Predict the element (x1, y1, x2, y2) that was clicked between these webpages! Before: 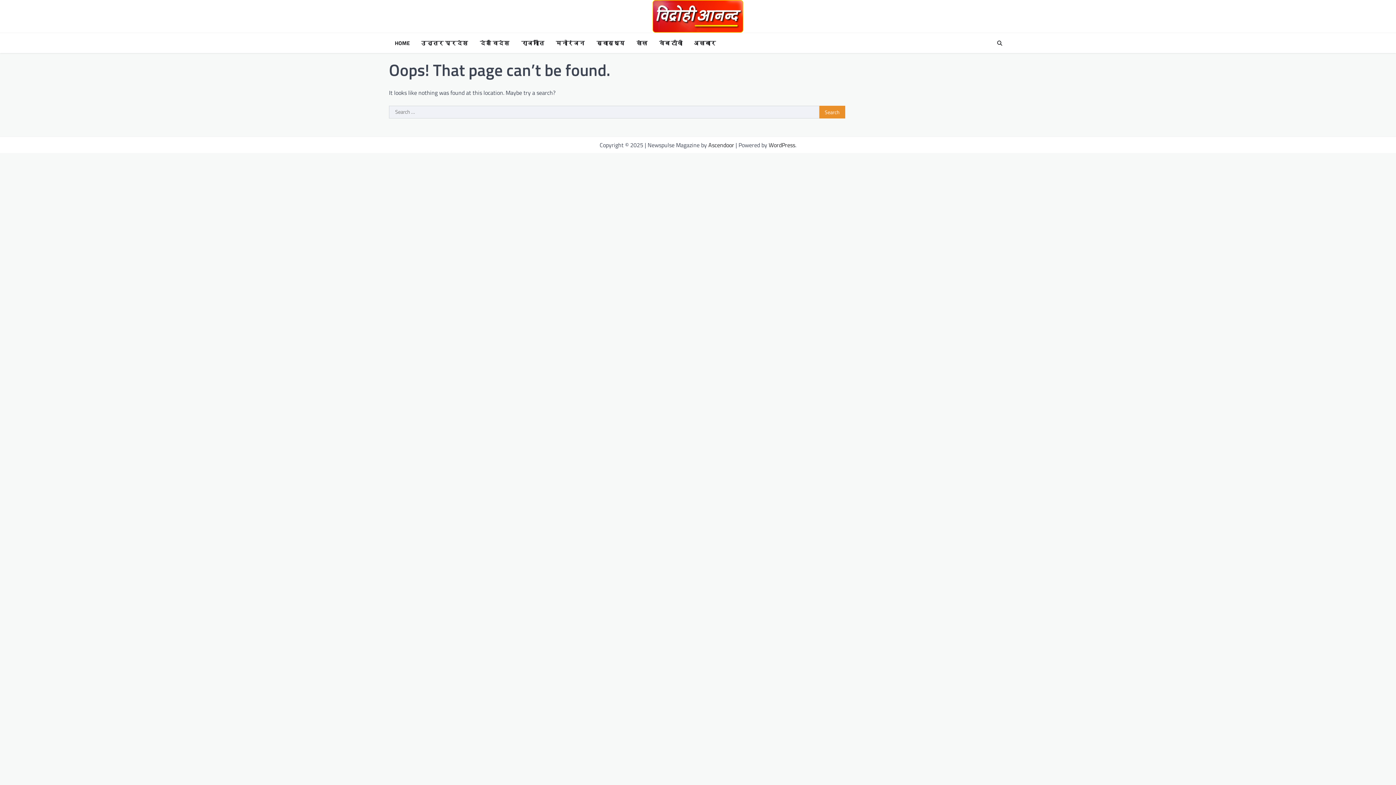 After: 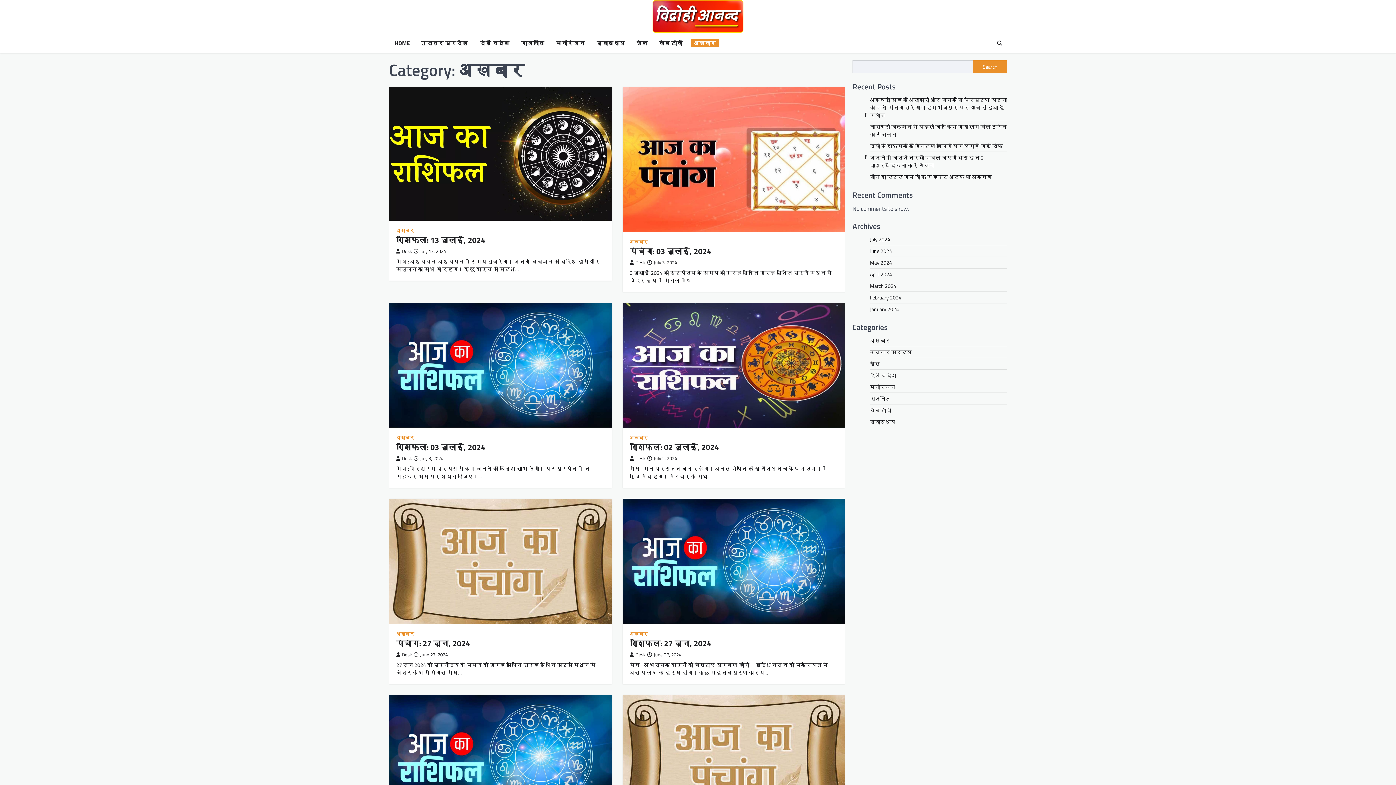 Action: label: अखबार bbox: (691, 39, 719, 47)